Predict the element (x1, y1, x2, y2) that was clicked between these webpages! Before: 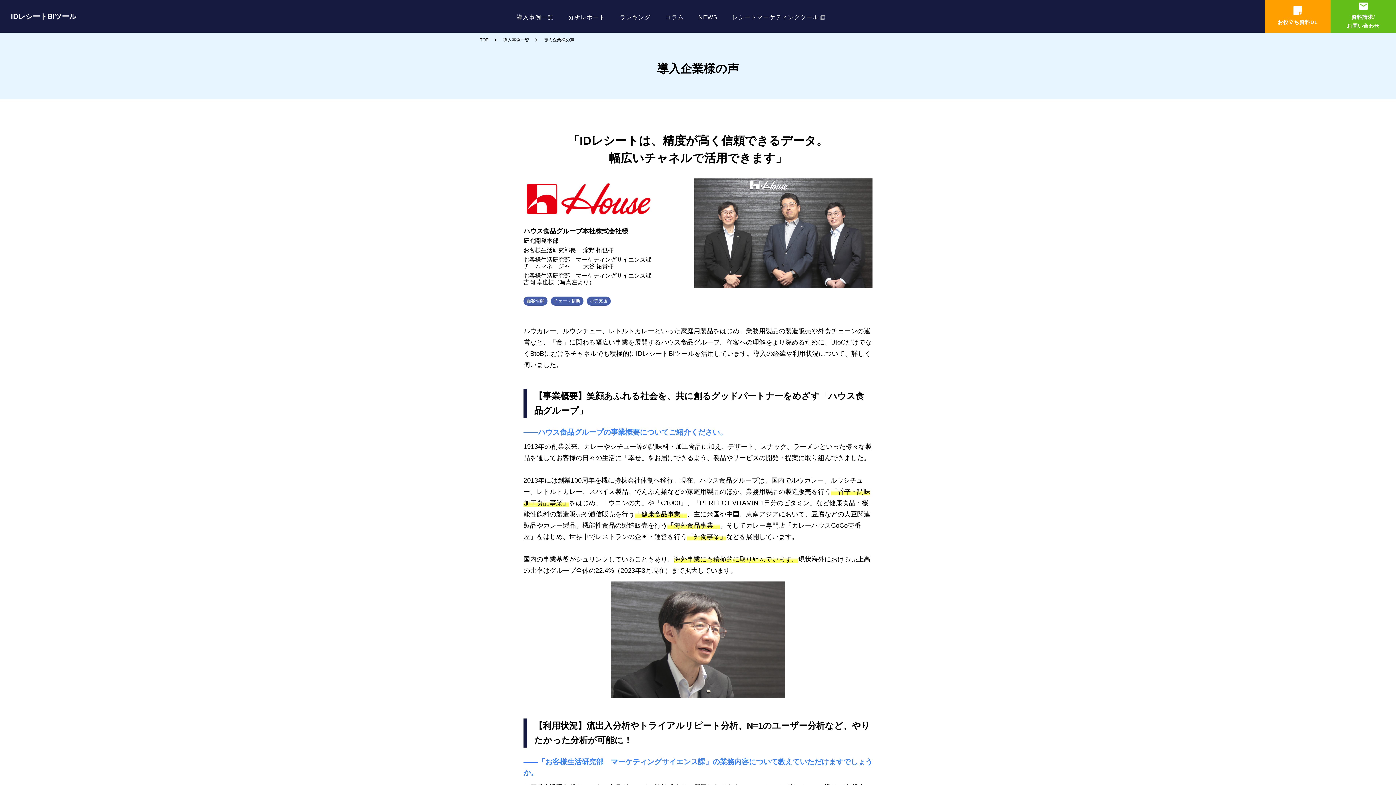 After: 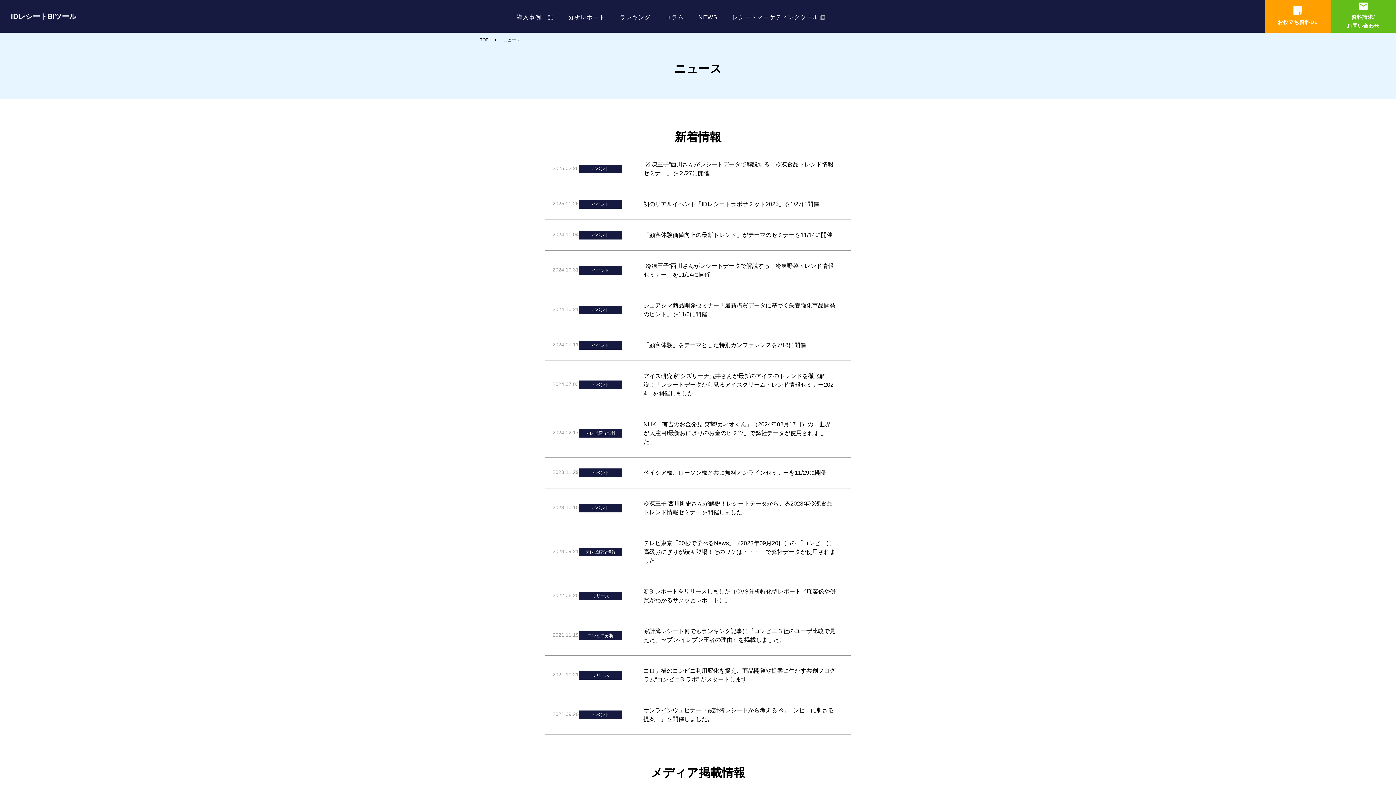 Action: label: NEWS bbox: (698, 14, 717, 31)